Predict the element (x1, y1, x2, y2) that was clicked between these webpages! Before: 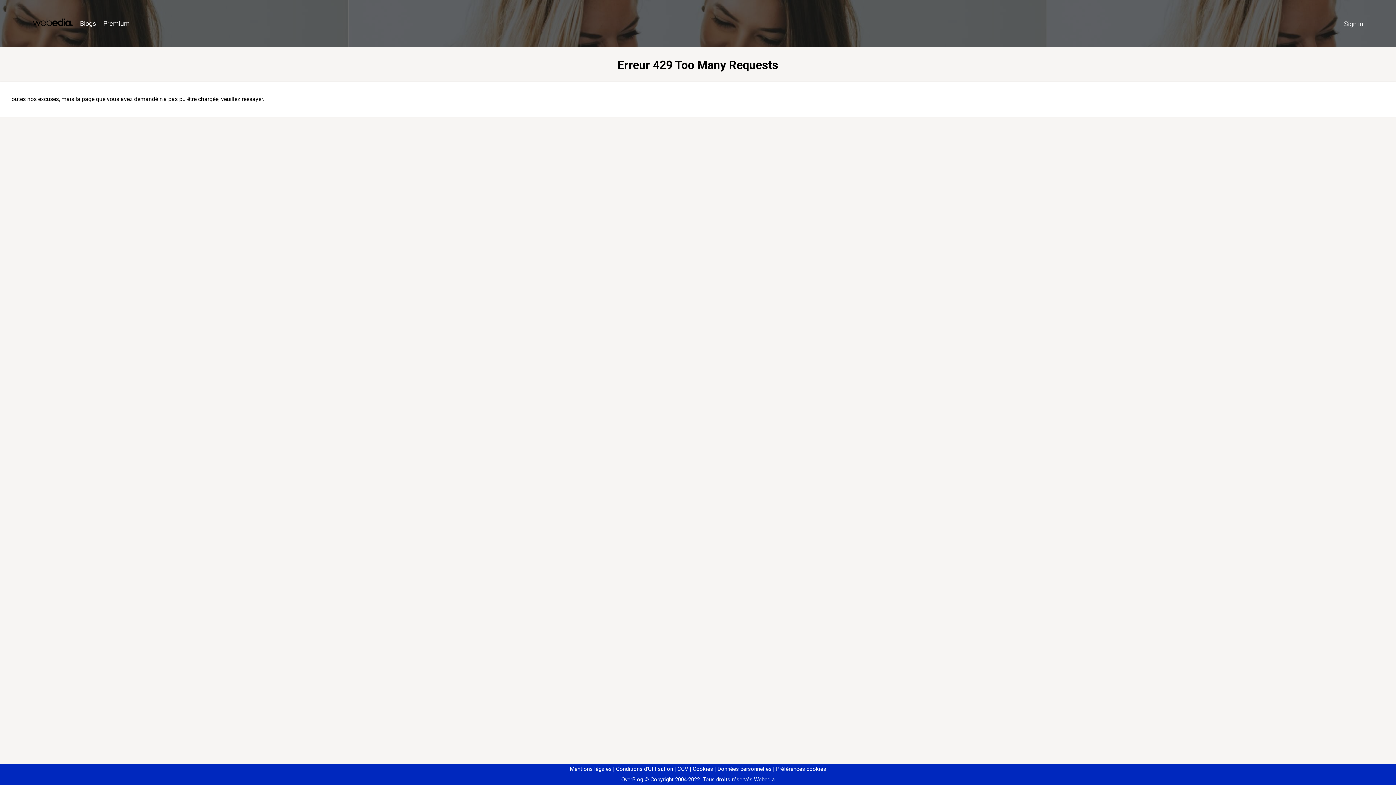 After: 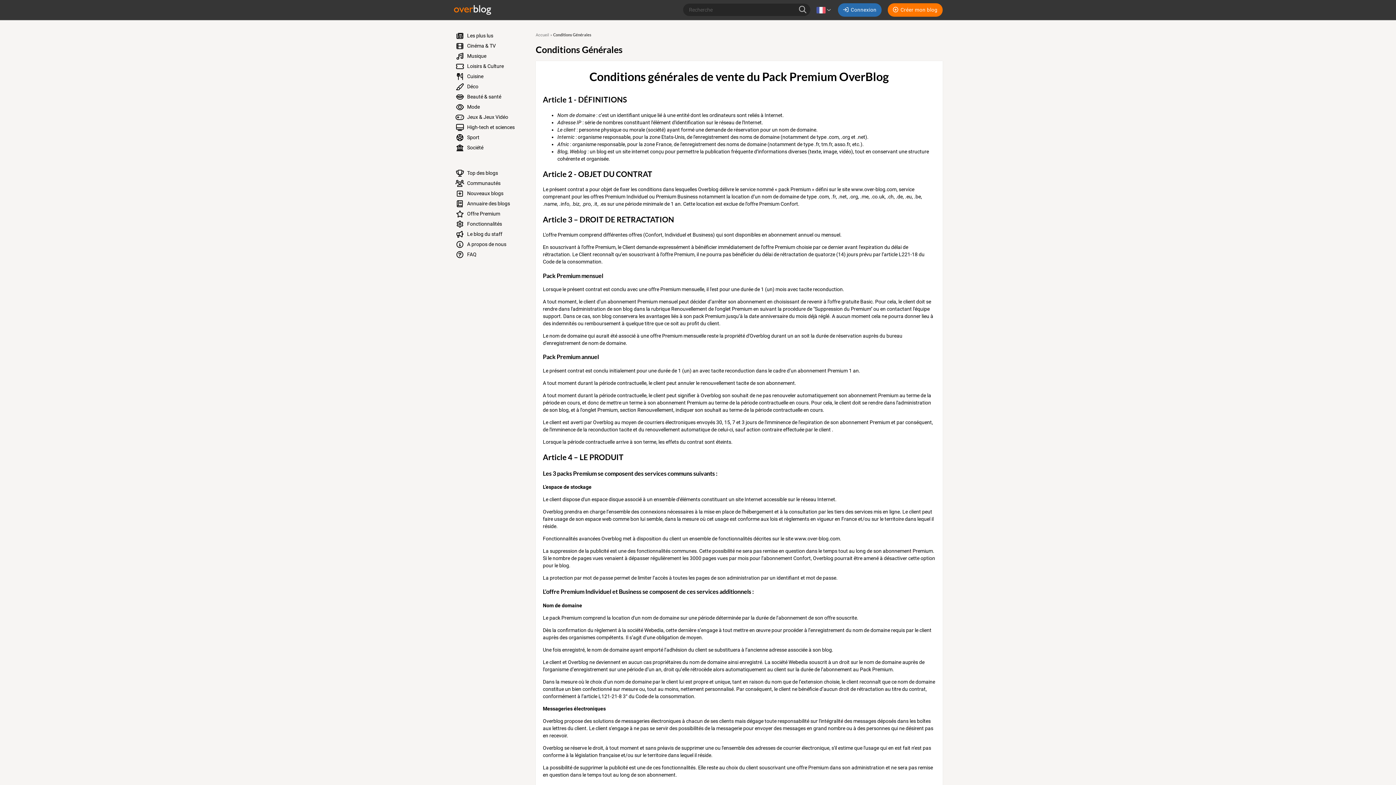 Action: bbox: (674, 766, 688, 772) label: CGV